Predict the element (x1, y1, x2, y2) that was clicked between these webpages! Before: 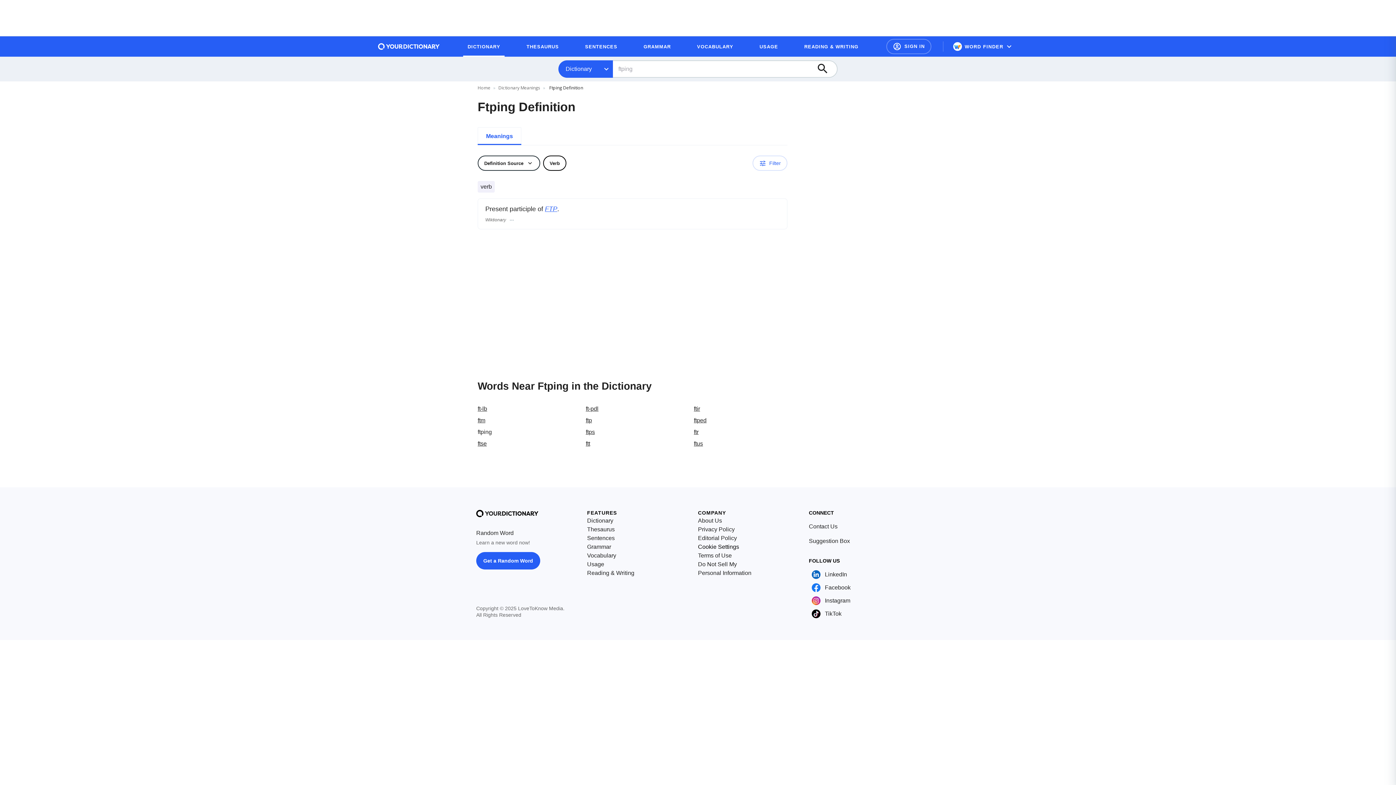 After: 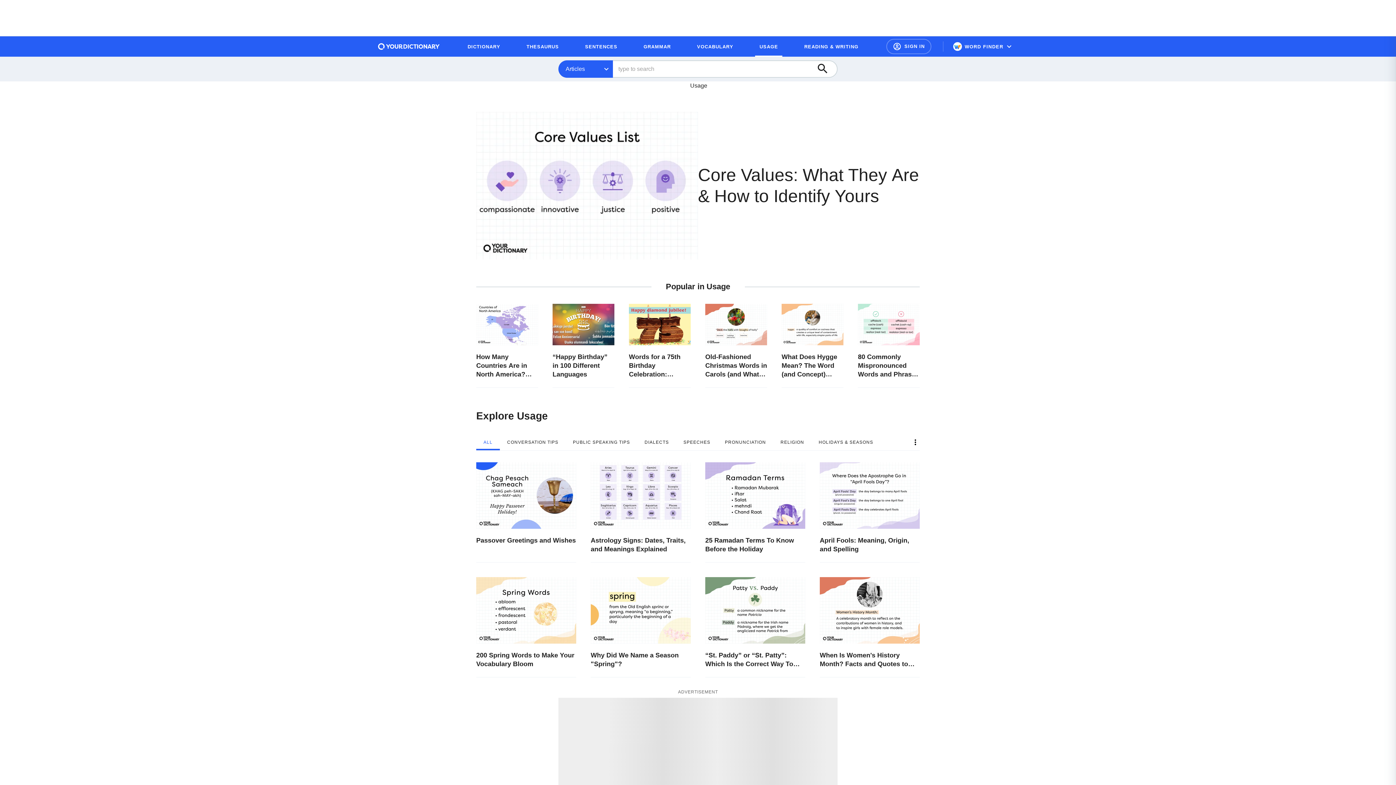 Action: bbox: (587, 560, 604, 569) label: Usage